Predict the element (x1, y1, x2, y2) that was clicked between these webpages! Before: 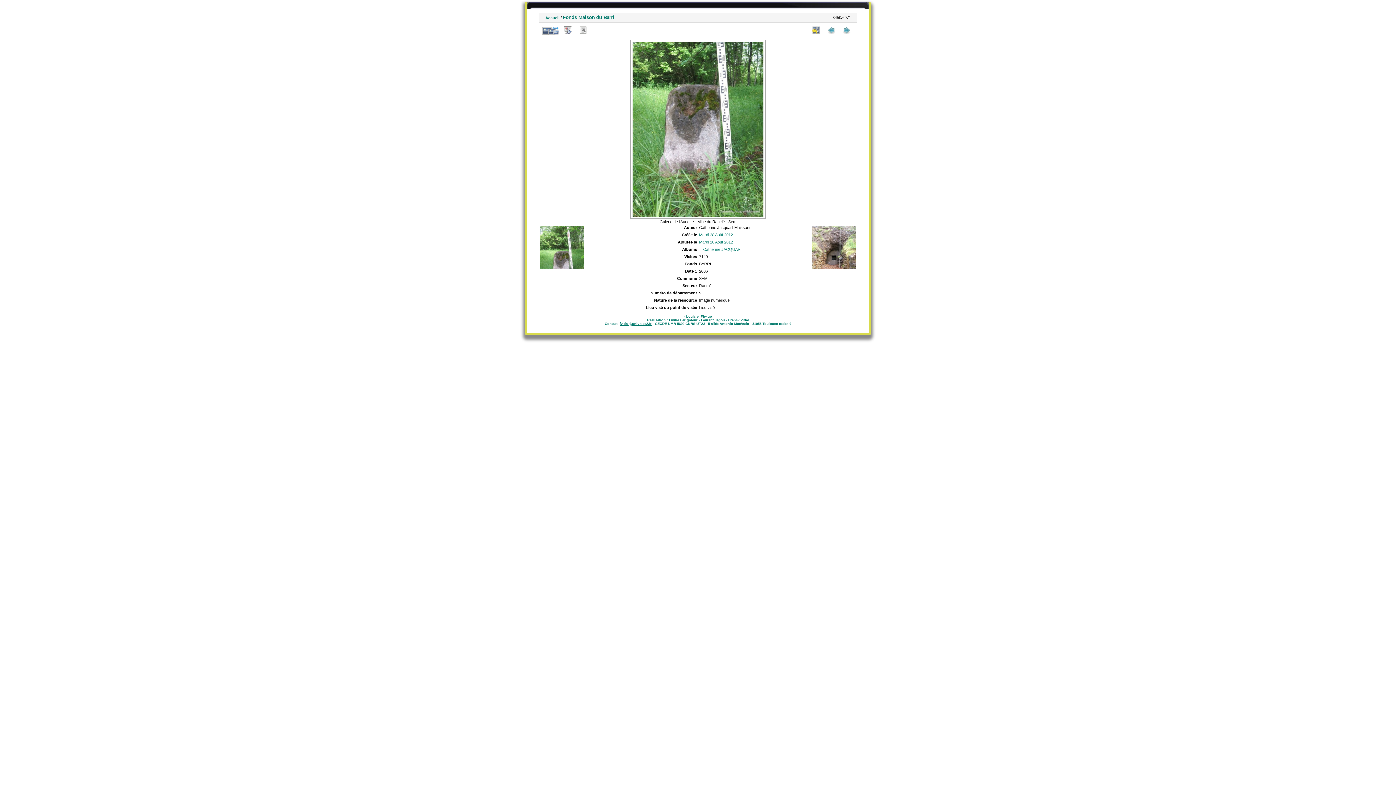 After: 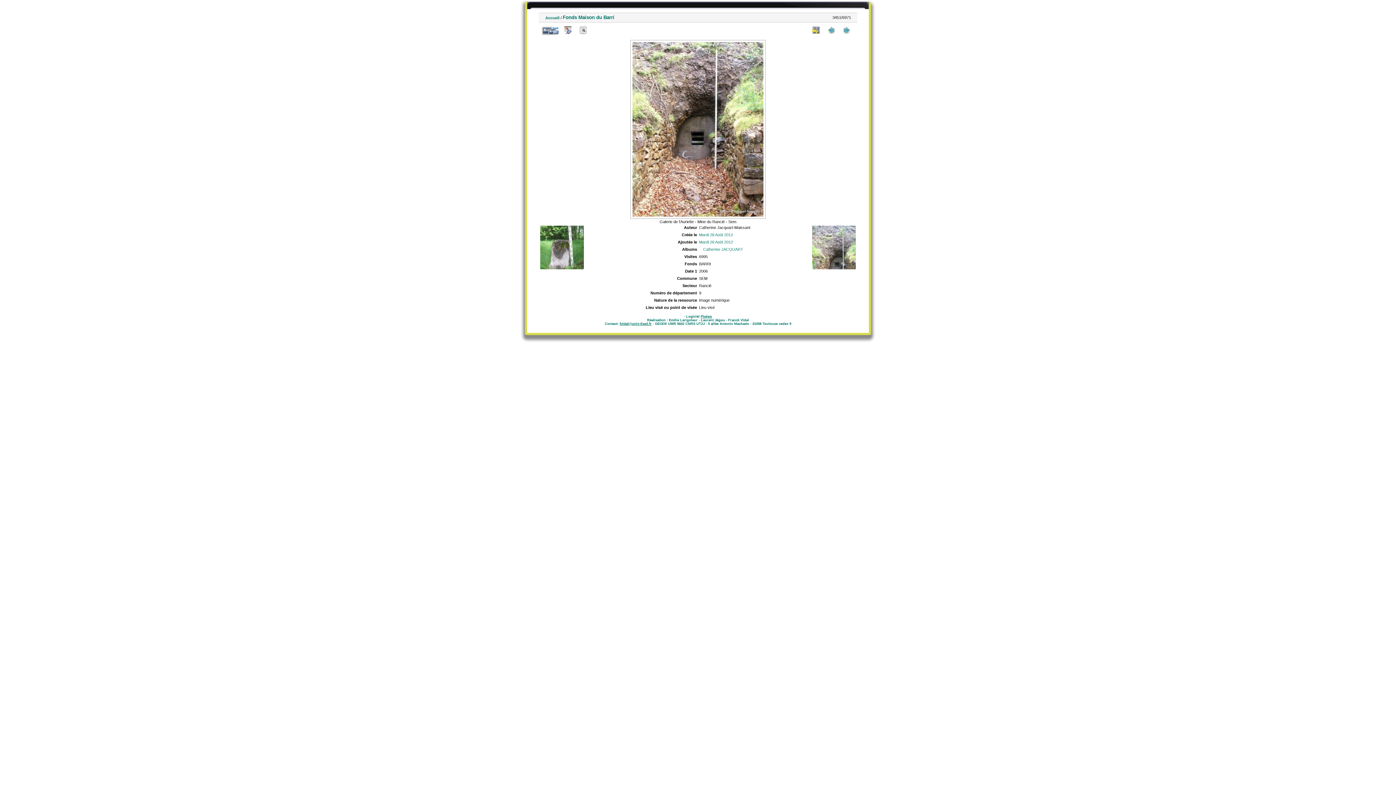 Action: bbox: (812, 225, 856, 270)